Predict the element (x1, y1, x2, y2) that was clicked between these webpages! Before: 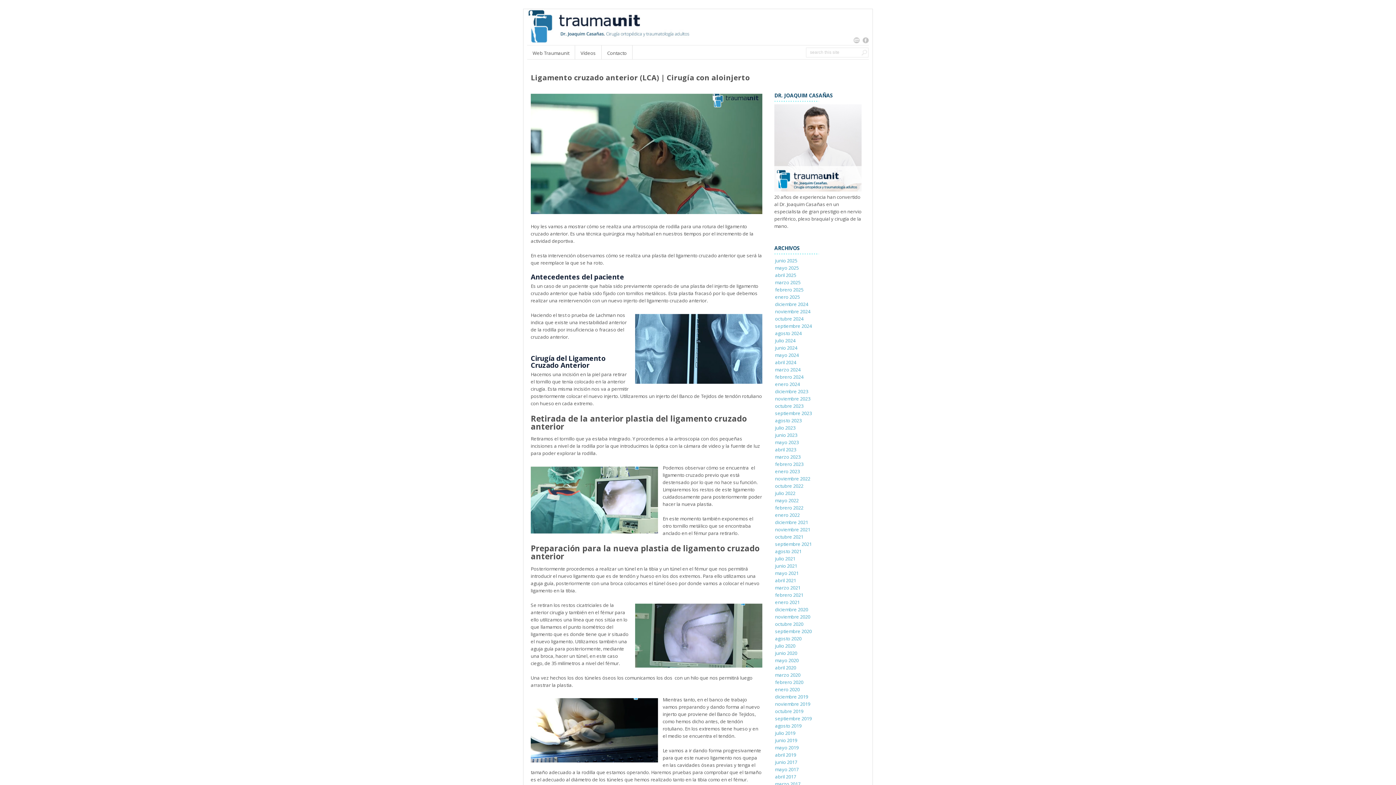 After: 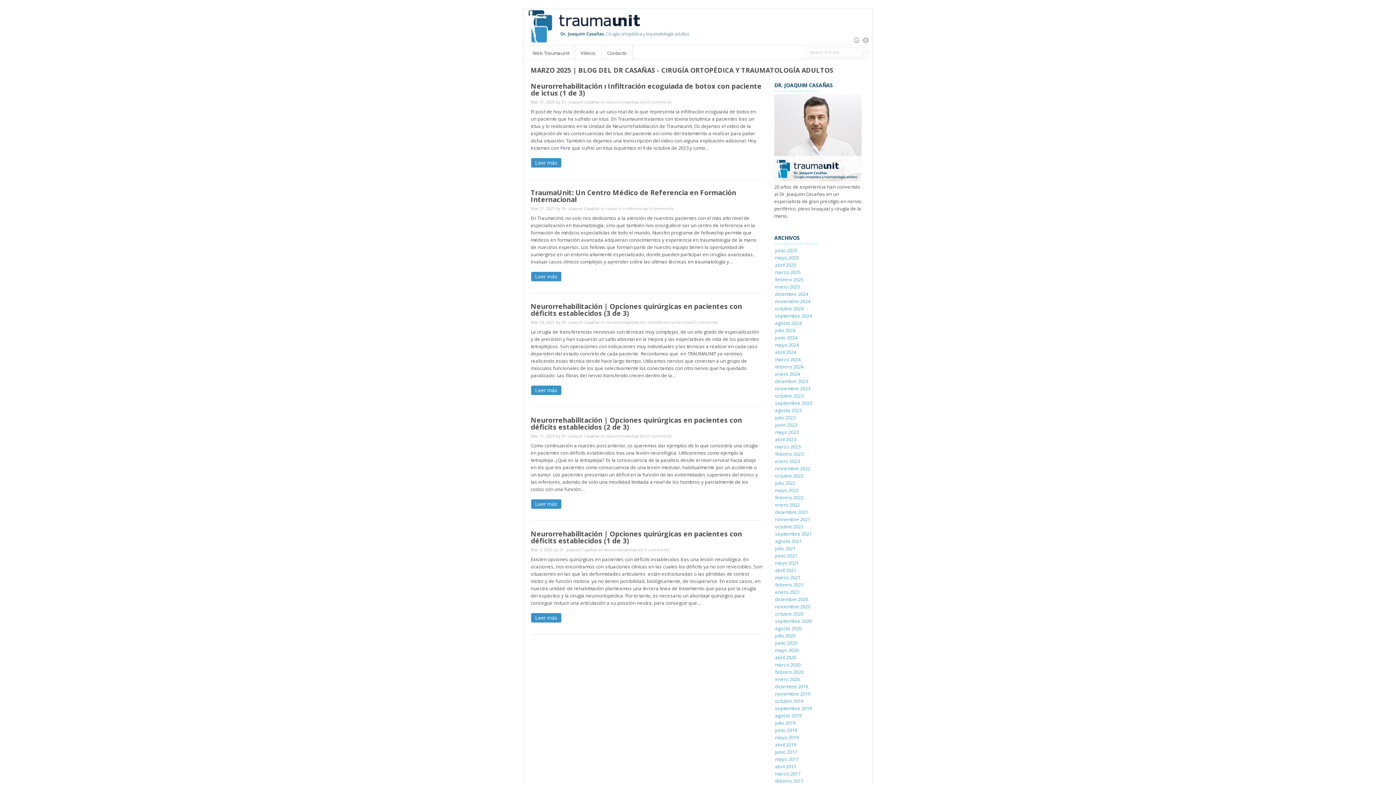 Action: label: marzo 2025 bbox: (775, 279, 800, 285)